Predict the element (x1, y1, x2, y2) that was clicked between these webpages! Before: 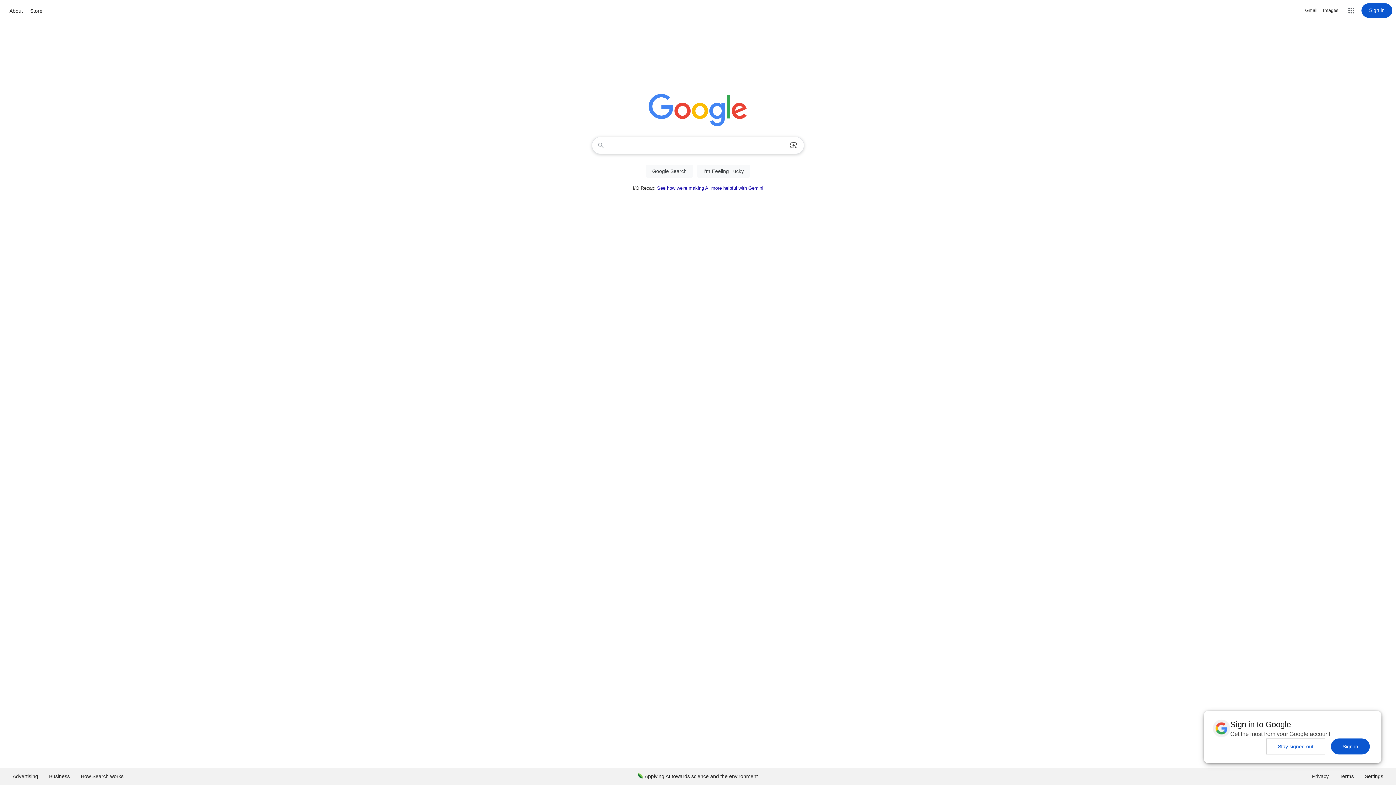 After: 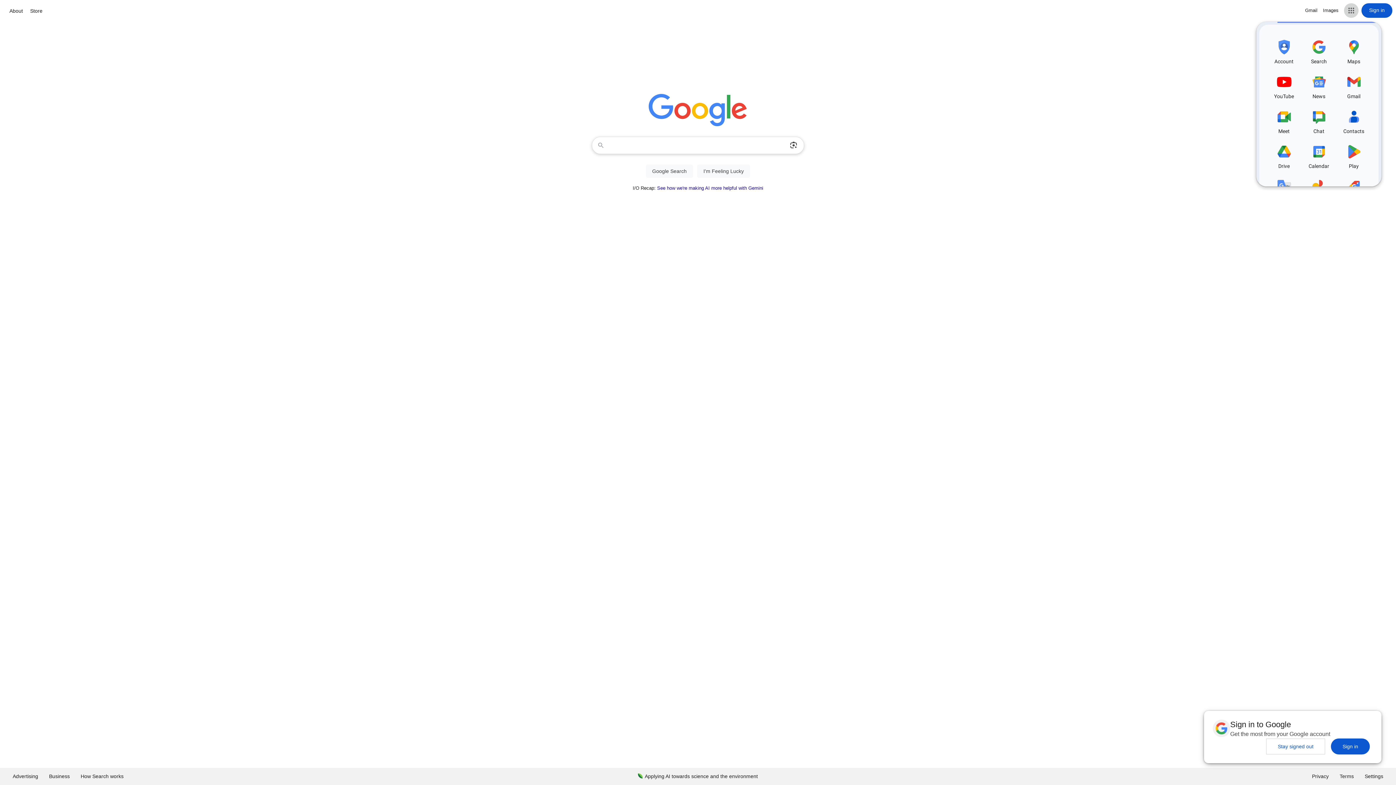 Action: bbox: (1344, 3, 1358, 17) label: Google apps